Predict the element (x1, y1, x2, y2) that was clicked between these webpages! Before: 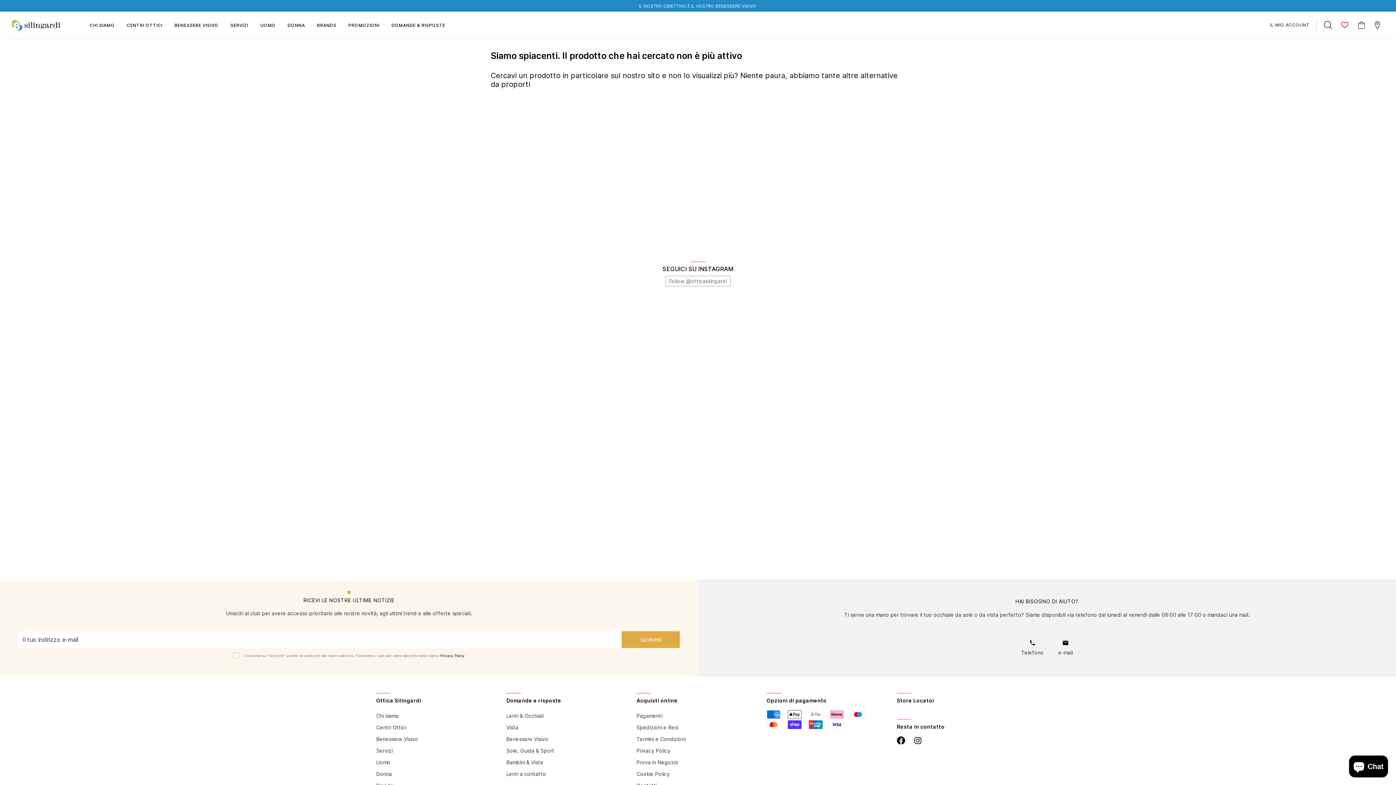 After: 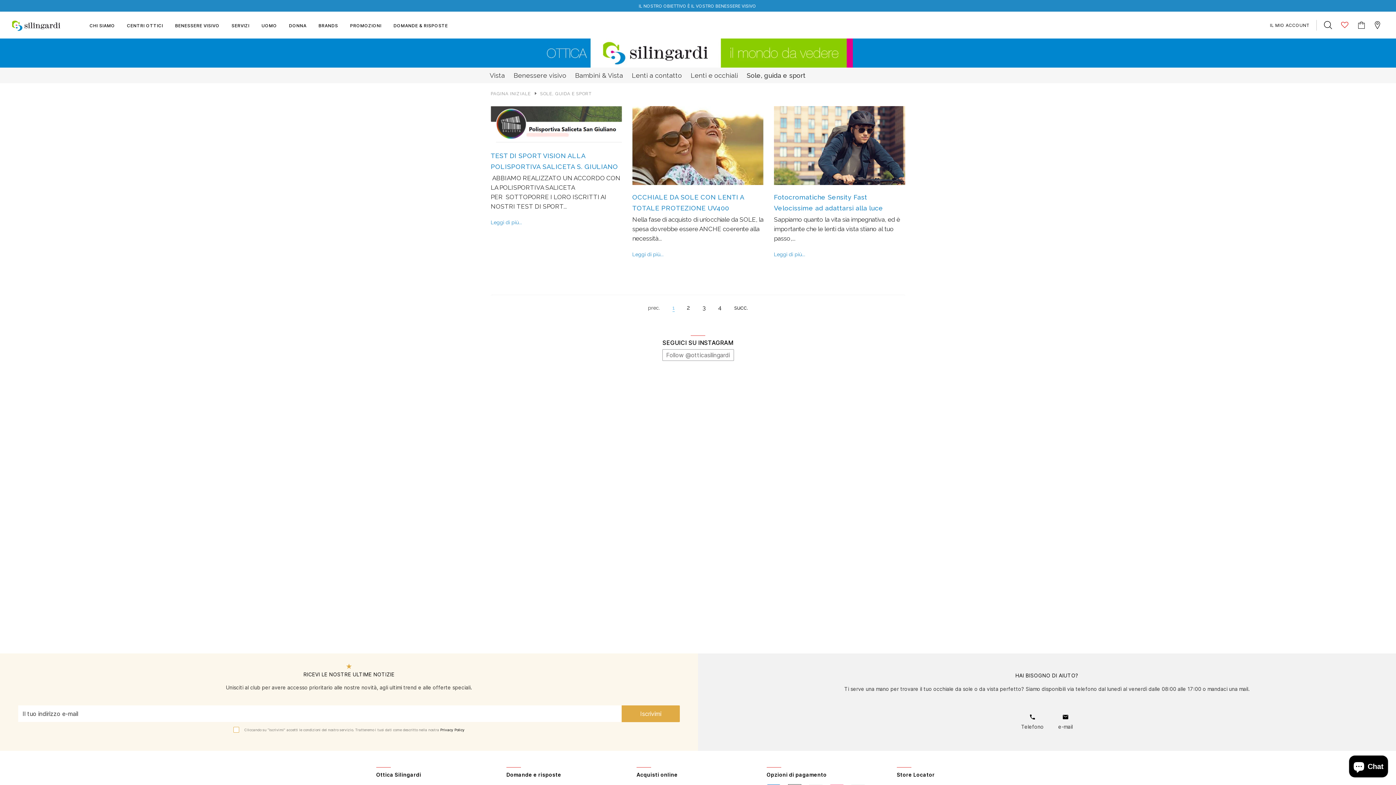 Action: label: Sole, Guida & Sport bbox: (506, 745, 629, 757)